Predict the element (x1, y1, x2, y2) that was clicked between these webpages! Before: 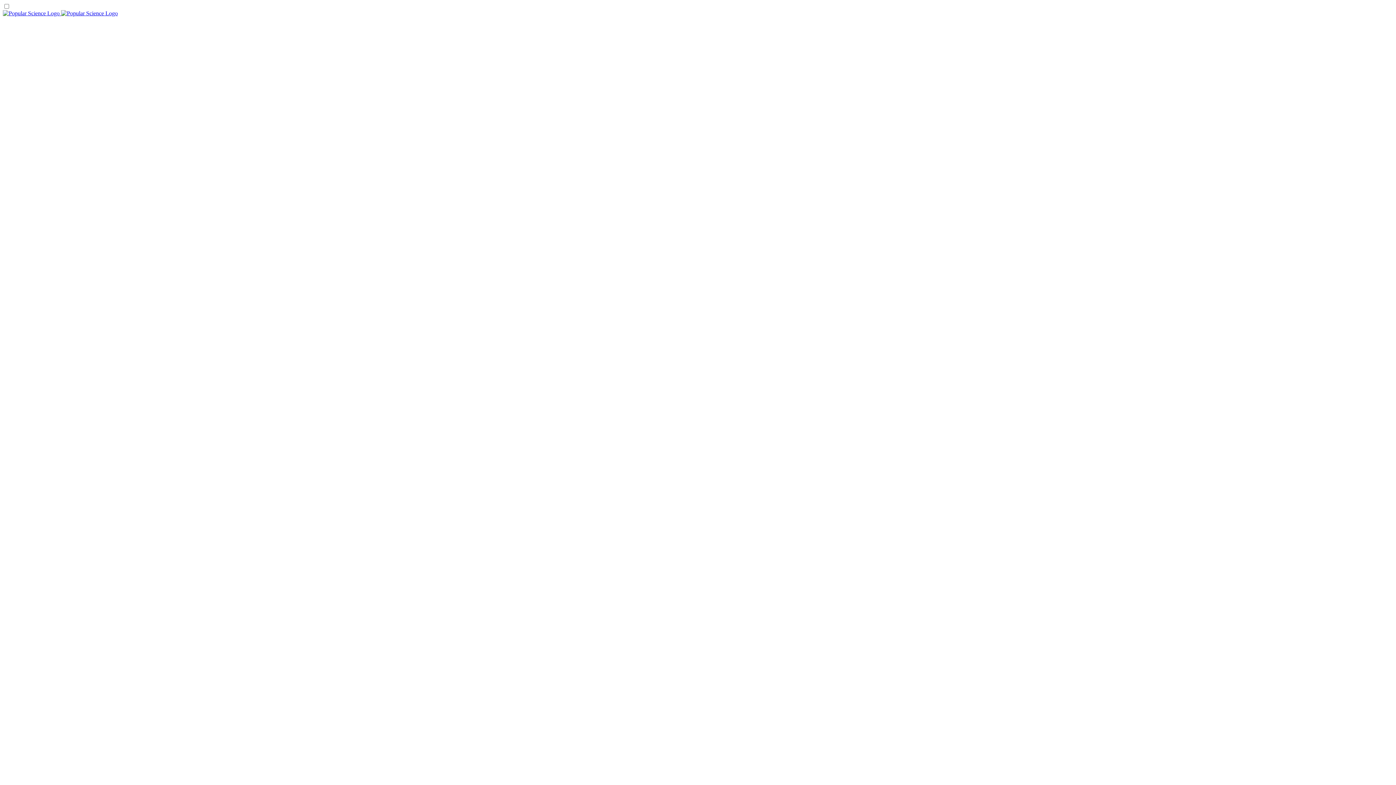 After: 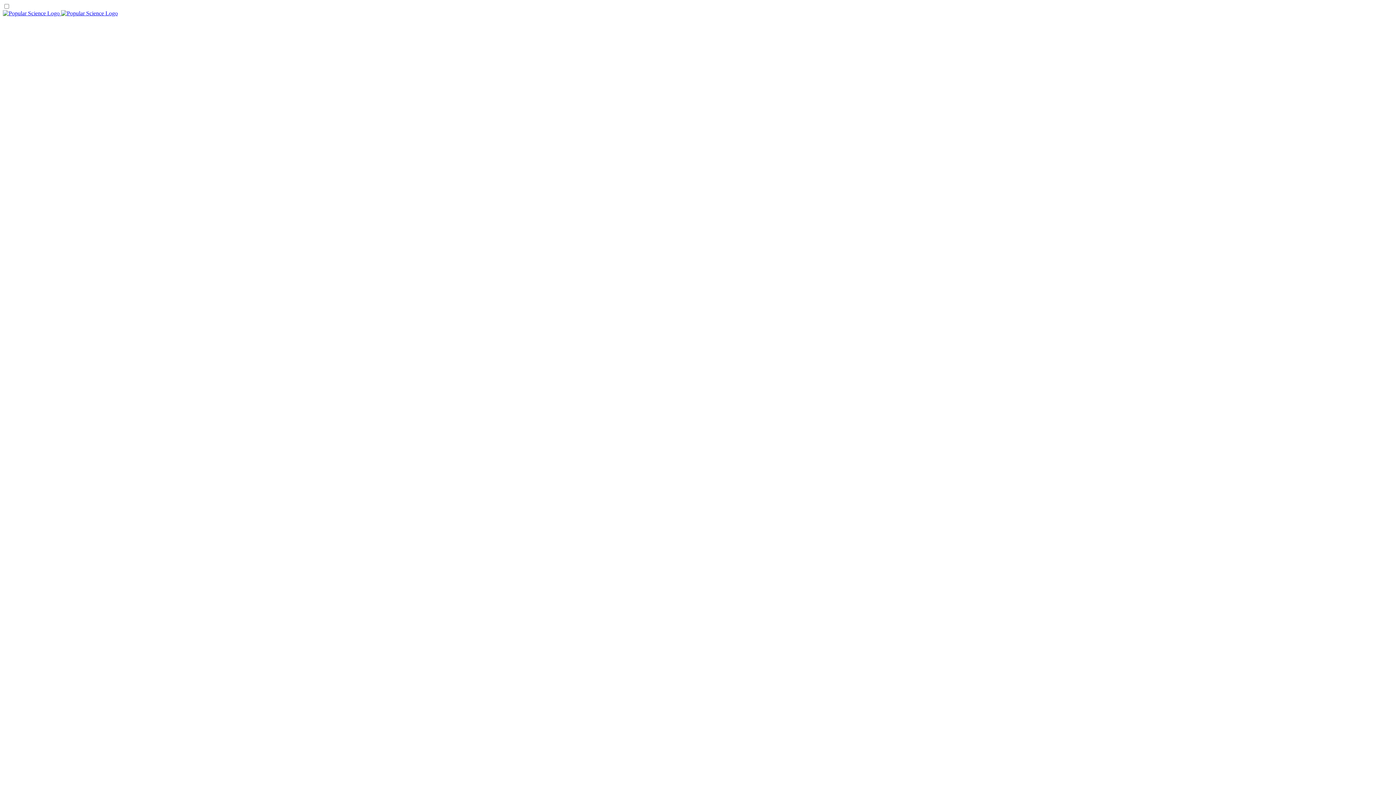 Action: bbox: (2, 10, 117, 16) label:  